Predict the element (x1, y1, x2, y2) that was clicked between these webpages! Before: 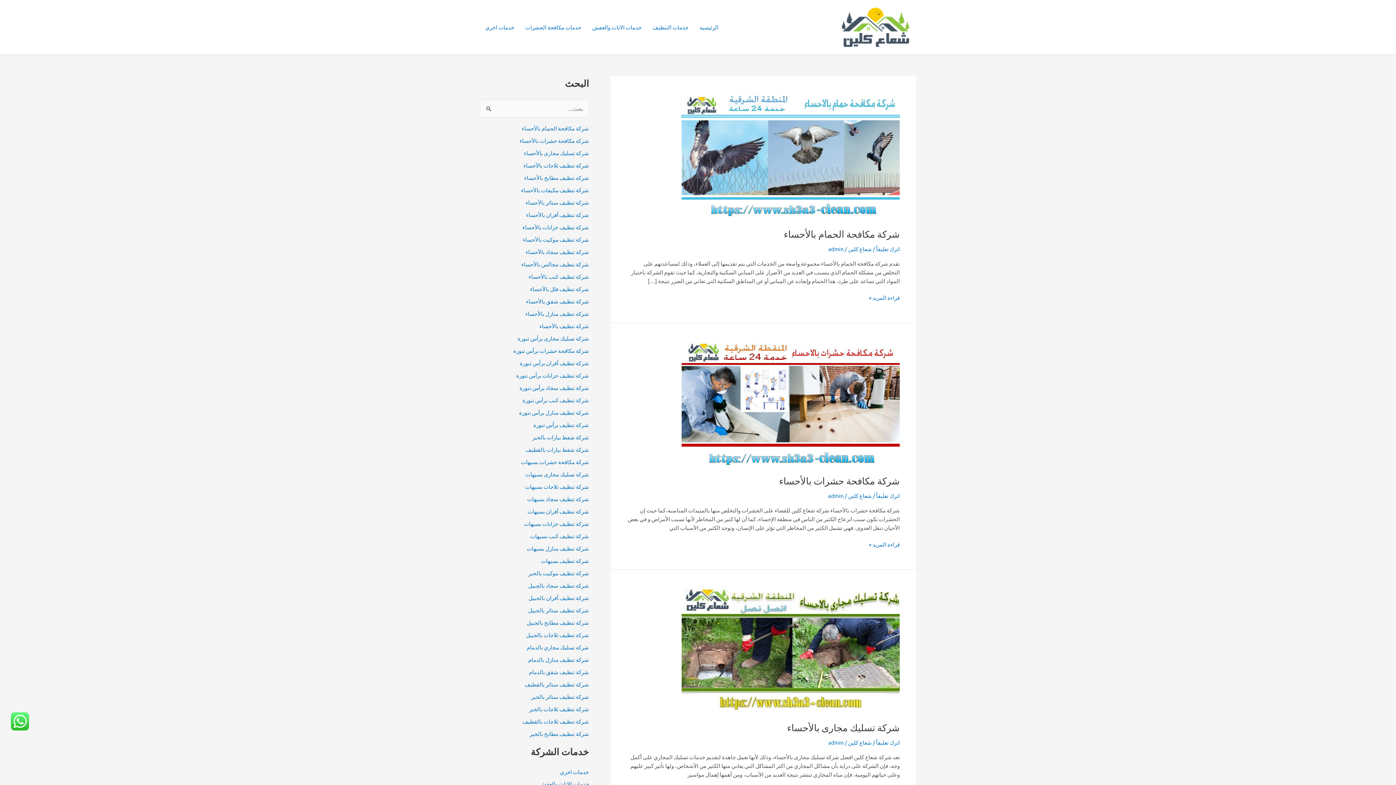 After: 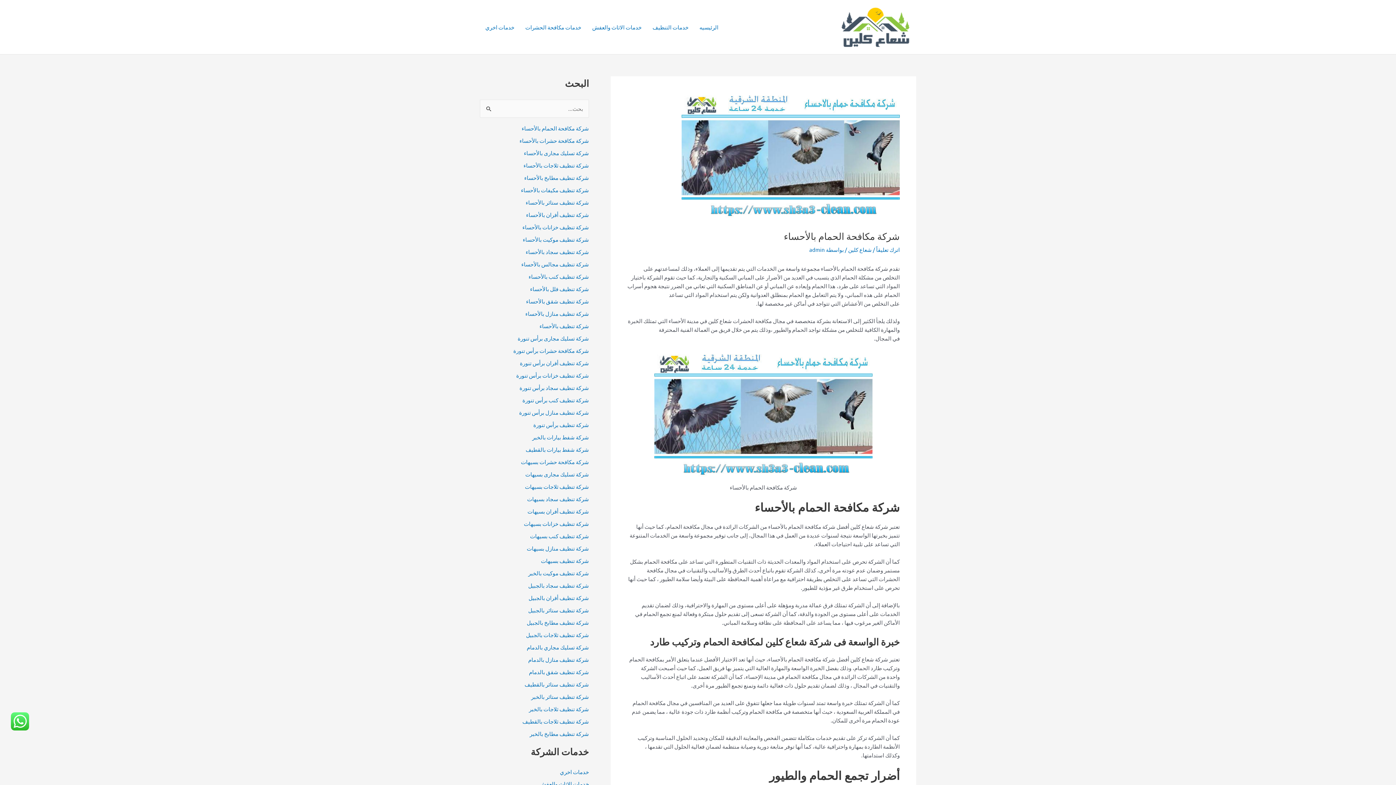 Action: label: شركة مكافحة الحمام بالأحساء bbox: (784, 228, 900, 239)